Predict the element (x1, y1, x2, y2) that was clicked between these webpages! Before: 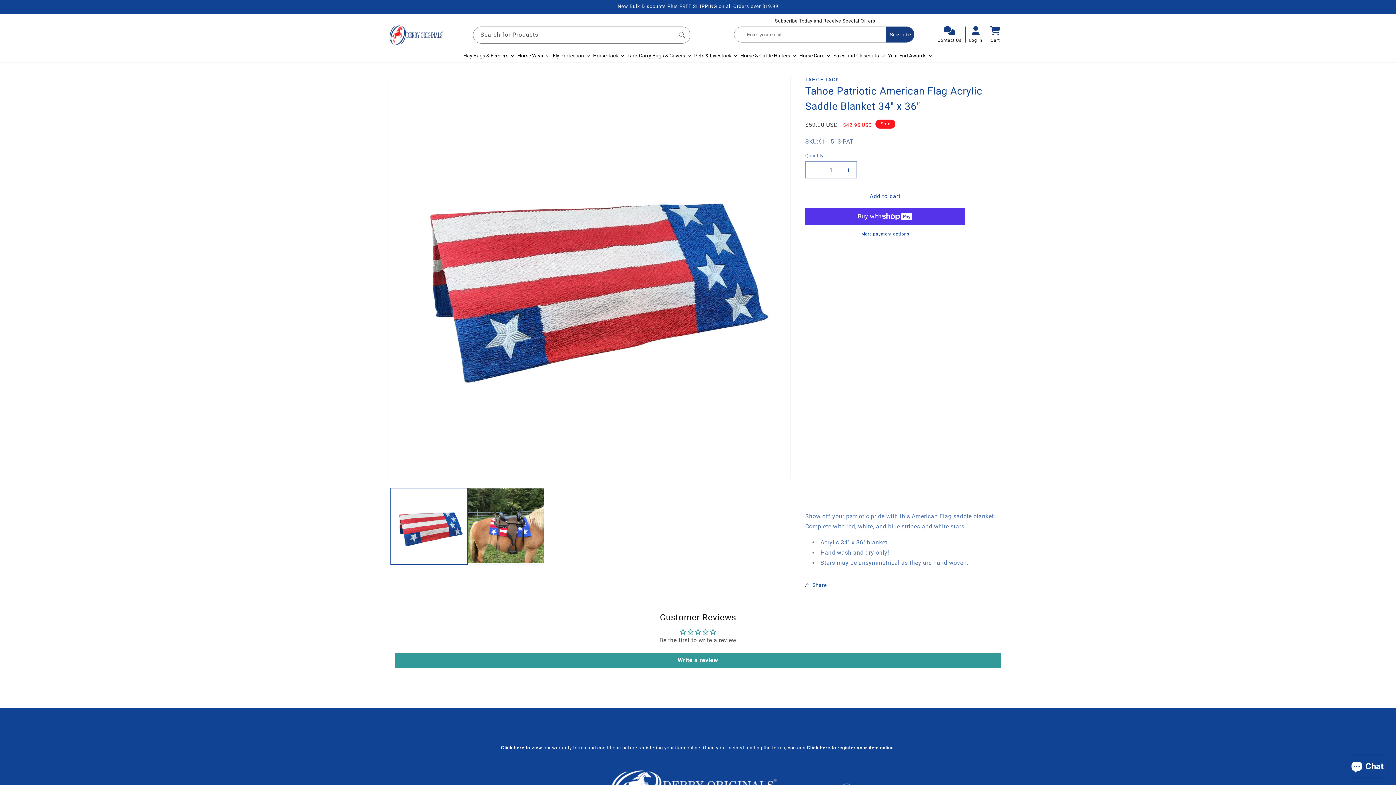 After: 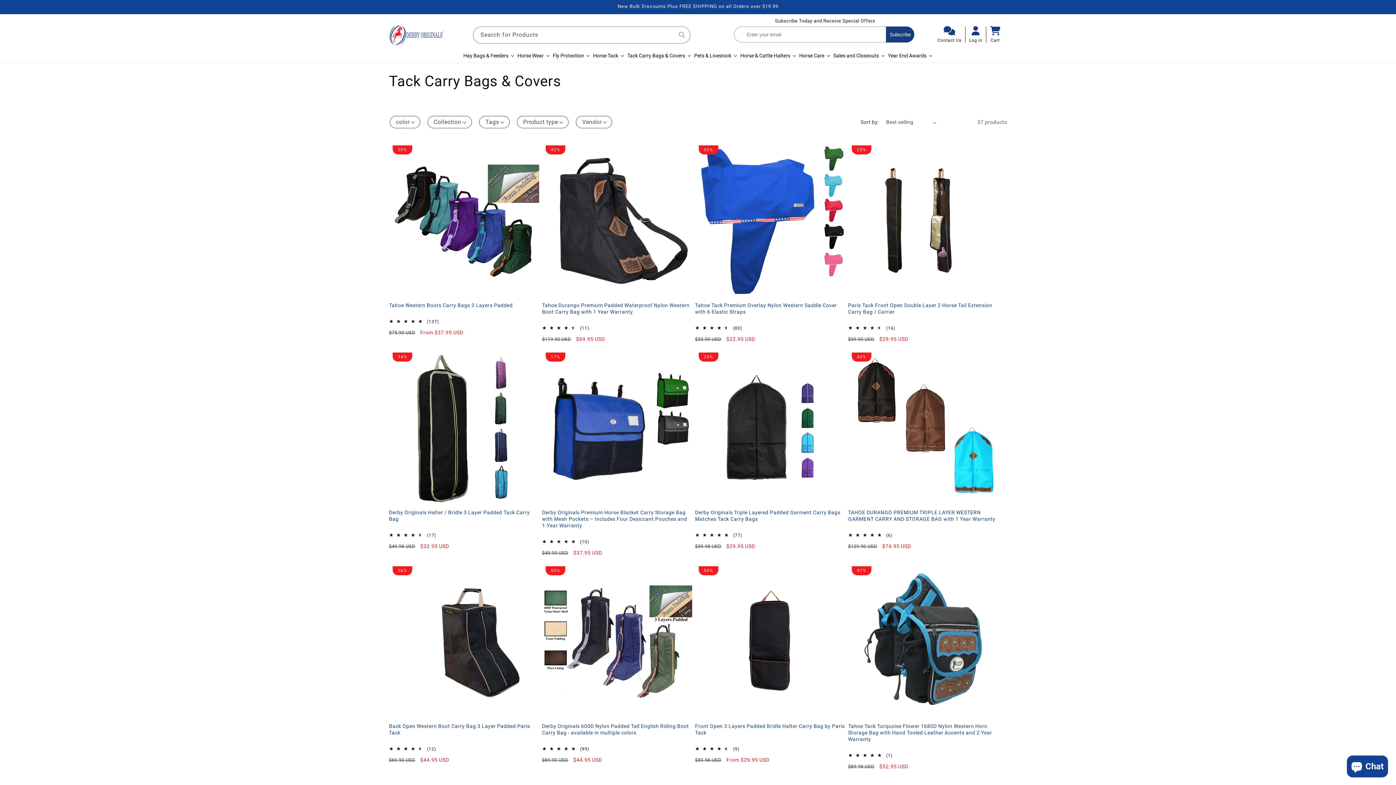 Action: label: Tack Carry Bags & Covers bbox: (626, 48, 692, 62)